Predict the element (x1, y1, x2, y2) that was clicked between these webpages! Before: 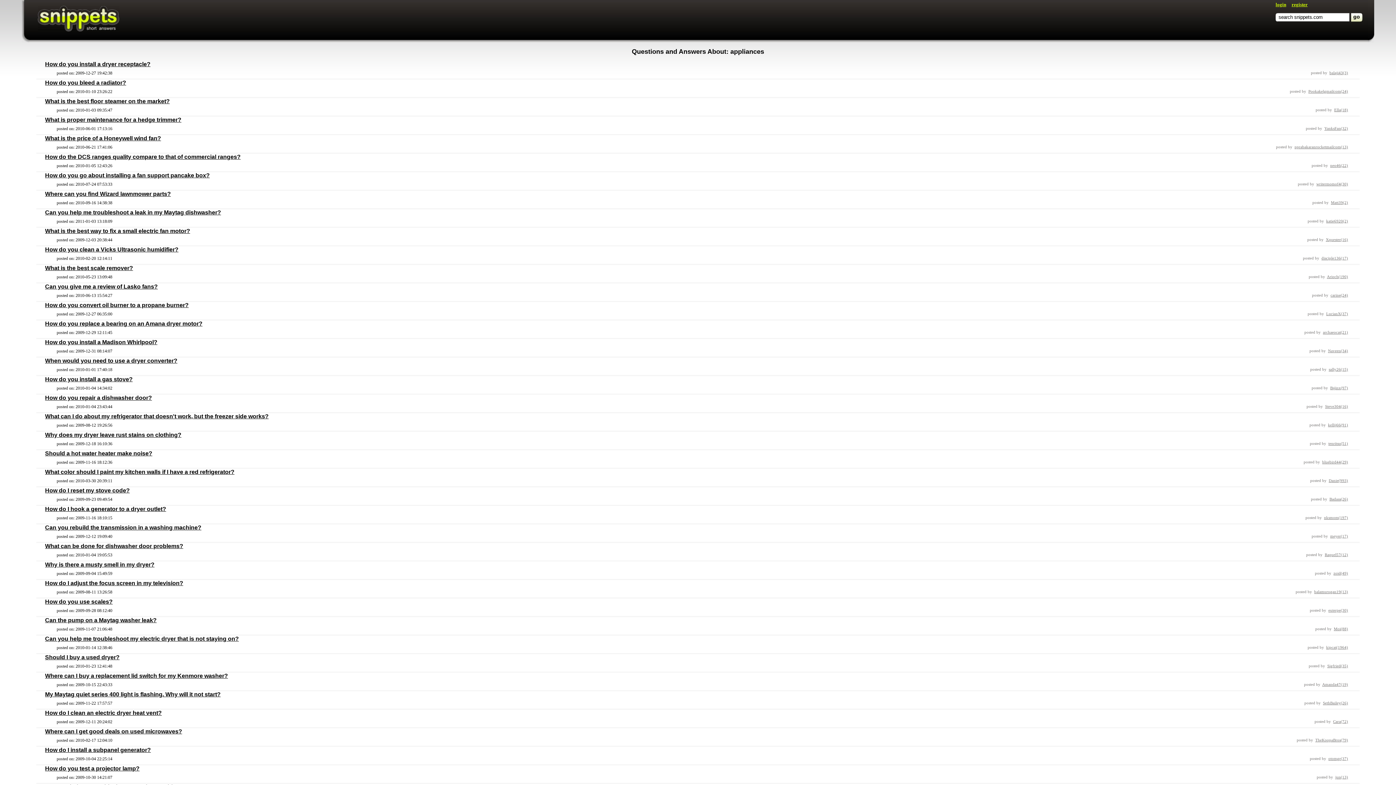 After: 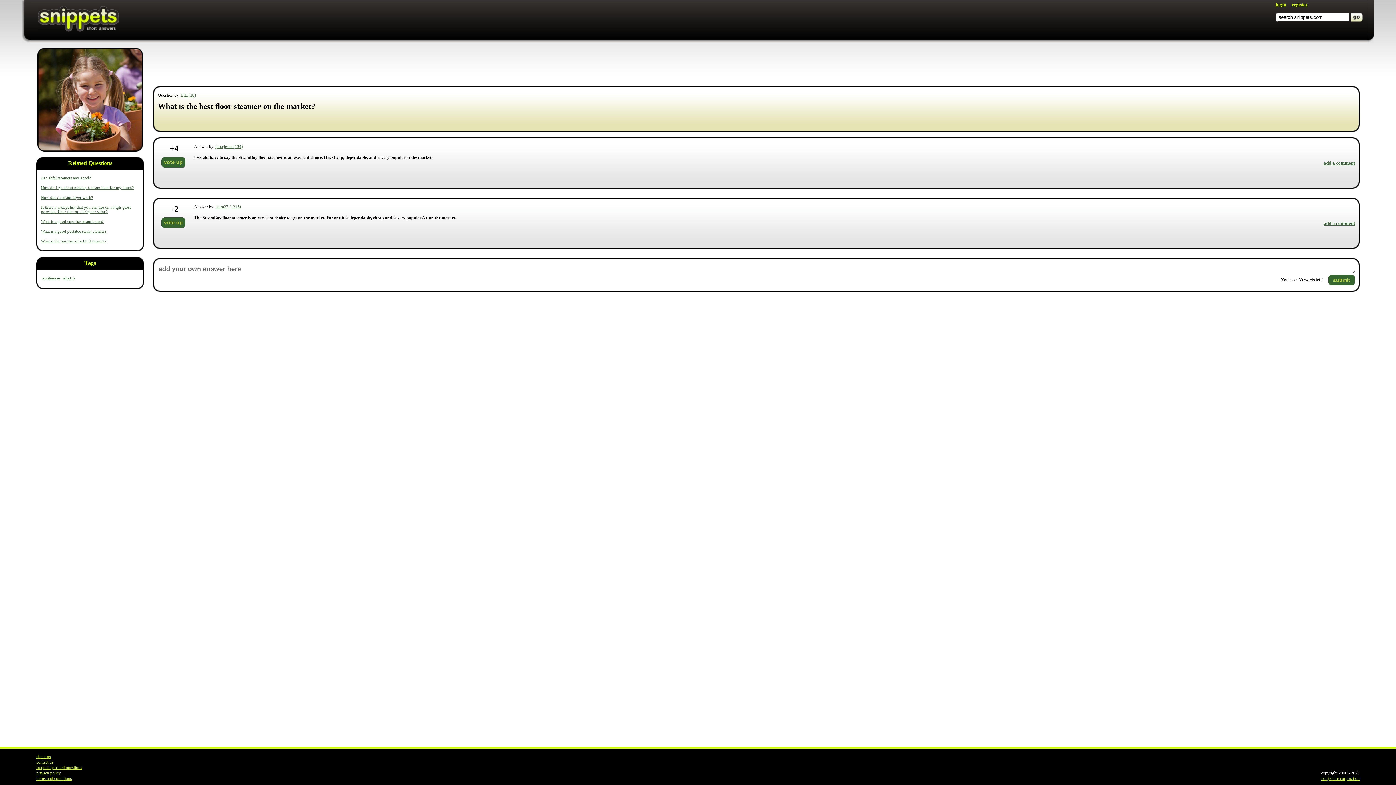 Action: label: What is the best floor steamer on the market? bbox: (45, 98, 1348, 104)